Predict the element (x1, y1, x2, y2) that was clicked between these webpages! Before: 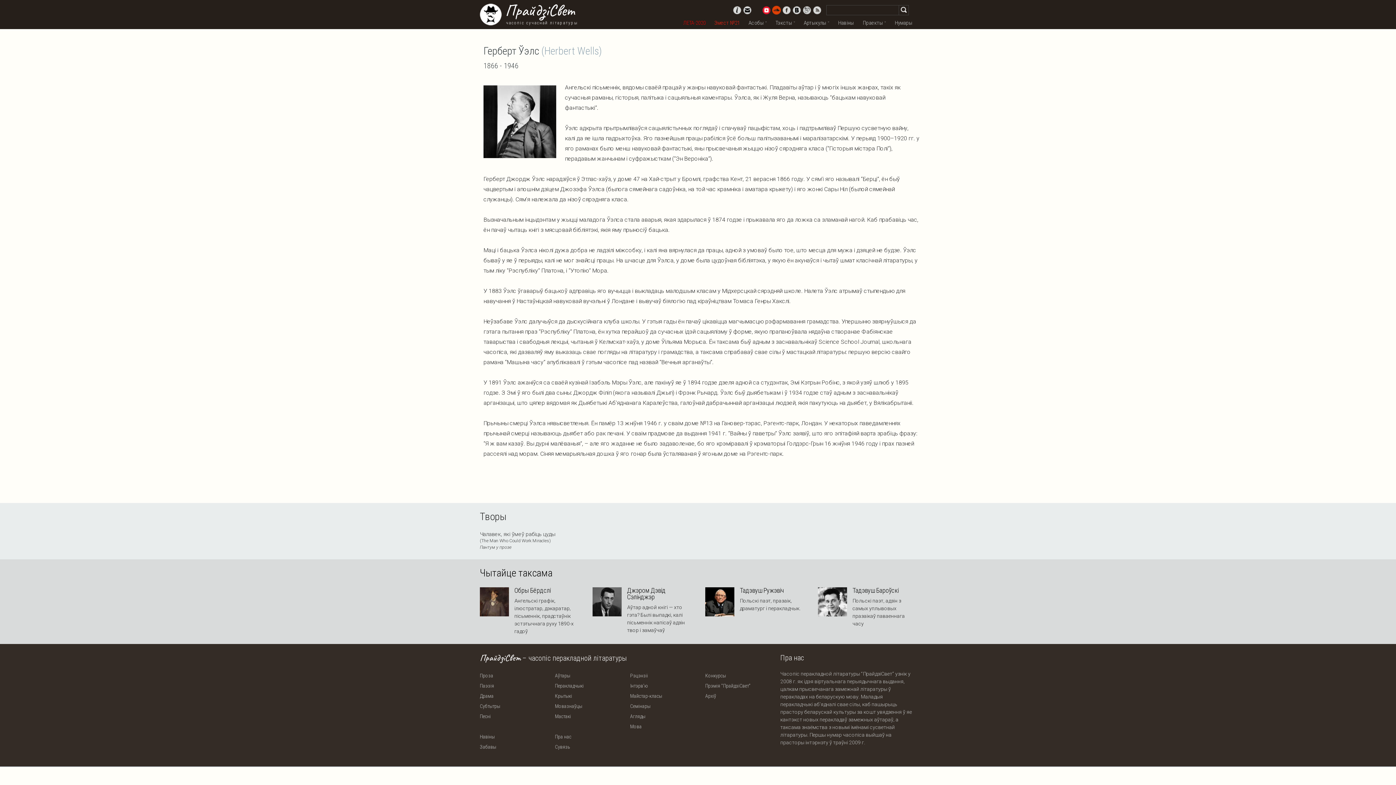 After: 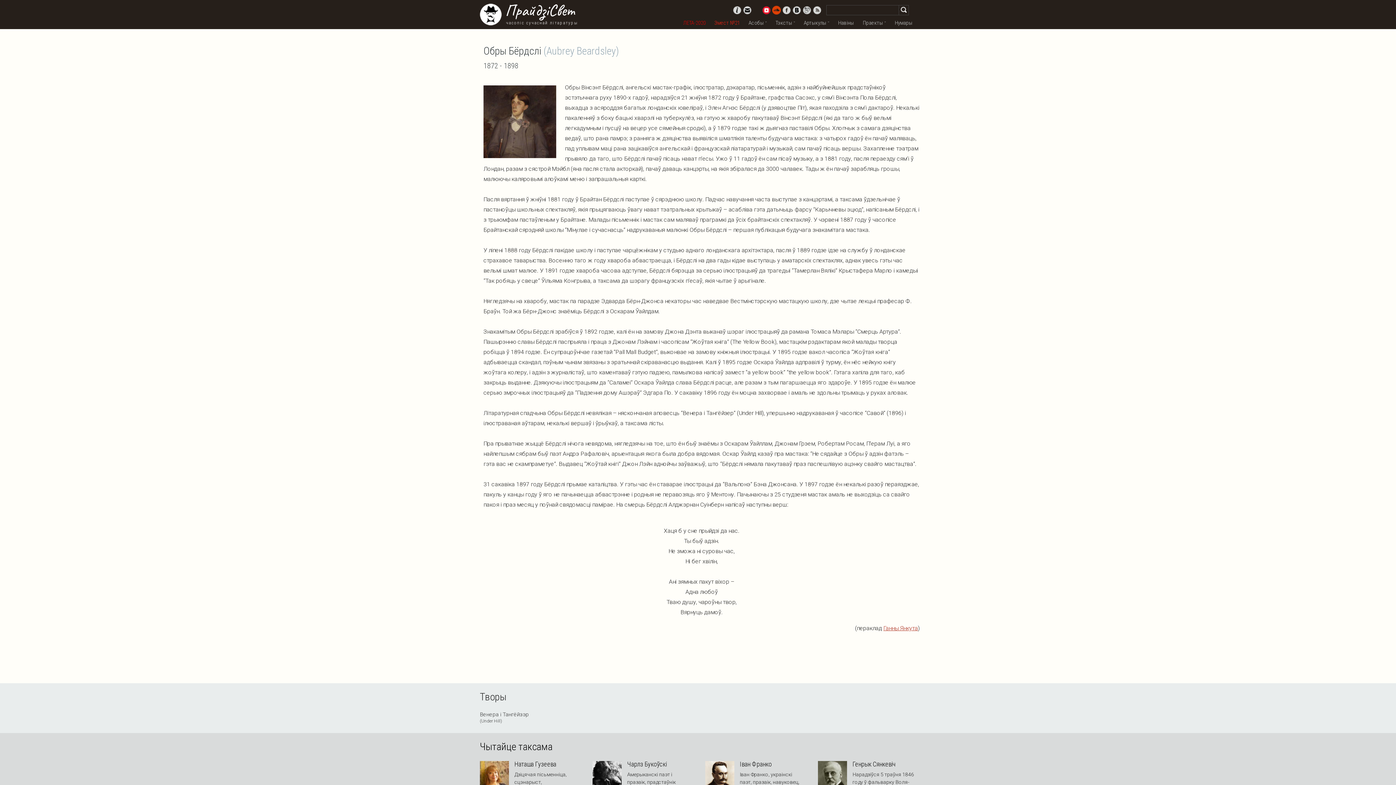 Action: label: Обры Бёрдслі bbox: (514, 587, 550, 594)